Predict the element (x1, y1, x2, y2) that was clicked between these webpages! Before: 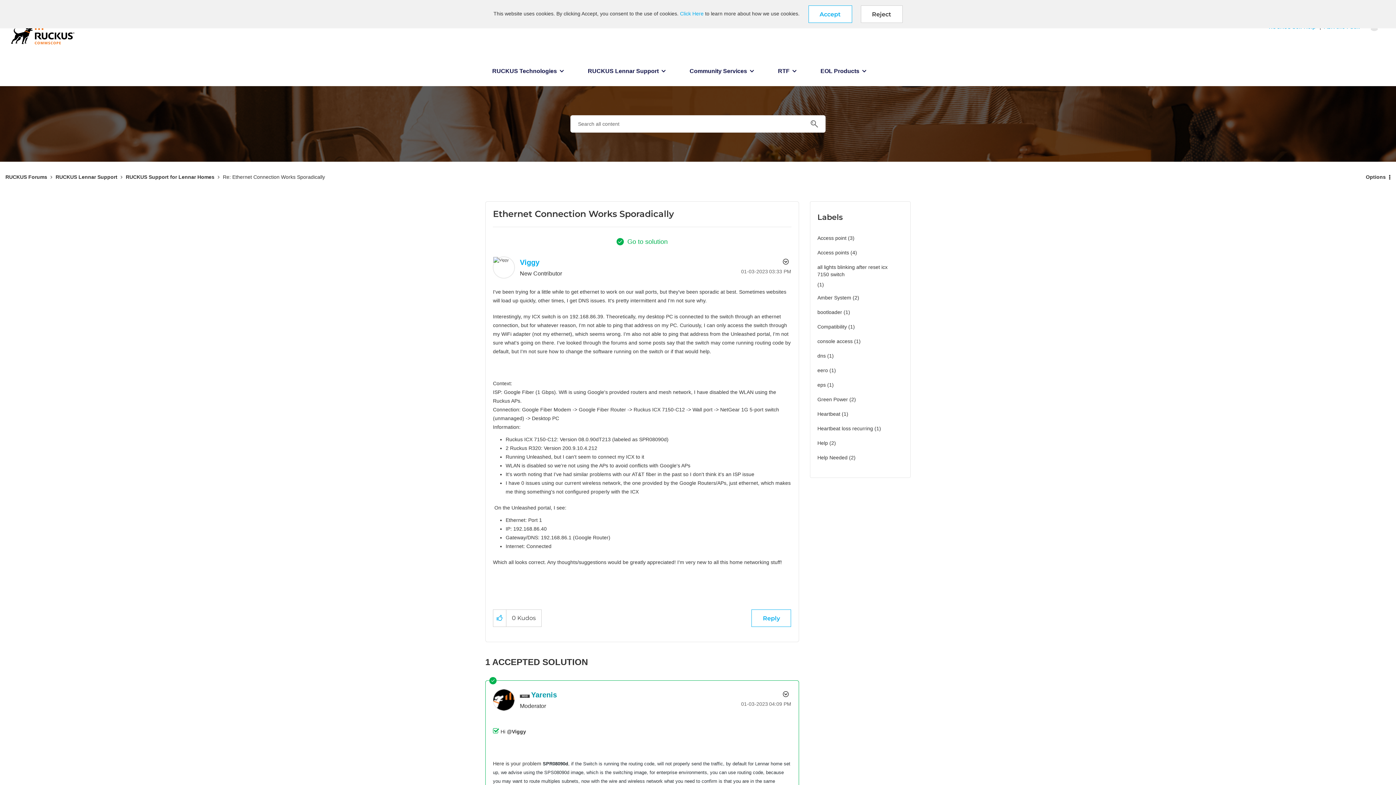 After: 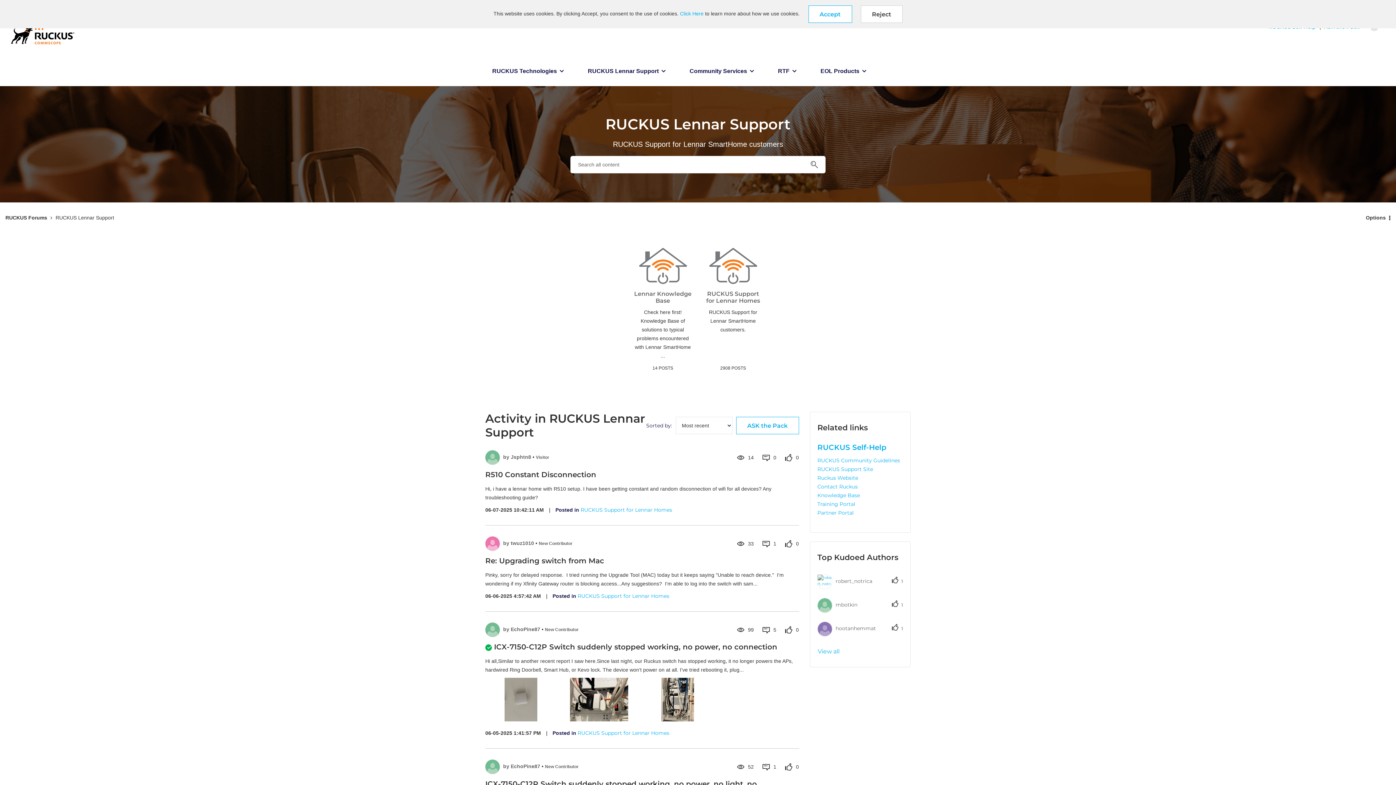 Action: label: RUCKUS Lennar Support bbox: (55, 174, 117, 180)